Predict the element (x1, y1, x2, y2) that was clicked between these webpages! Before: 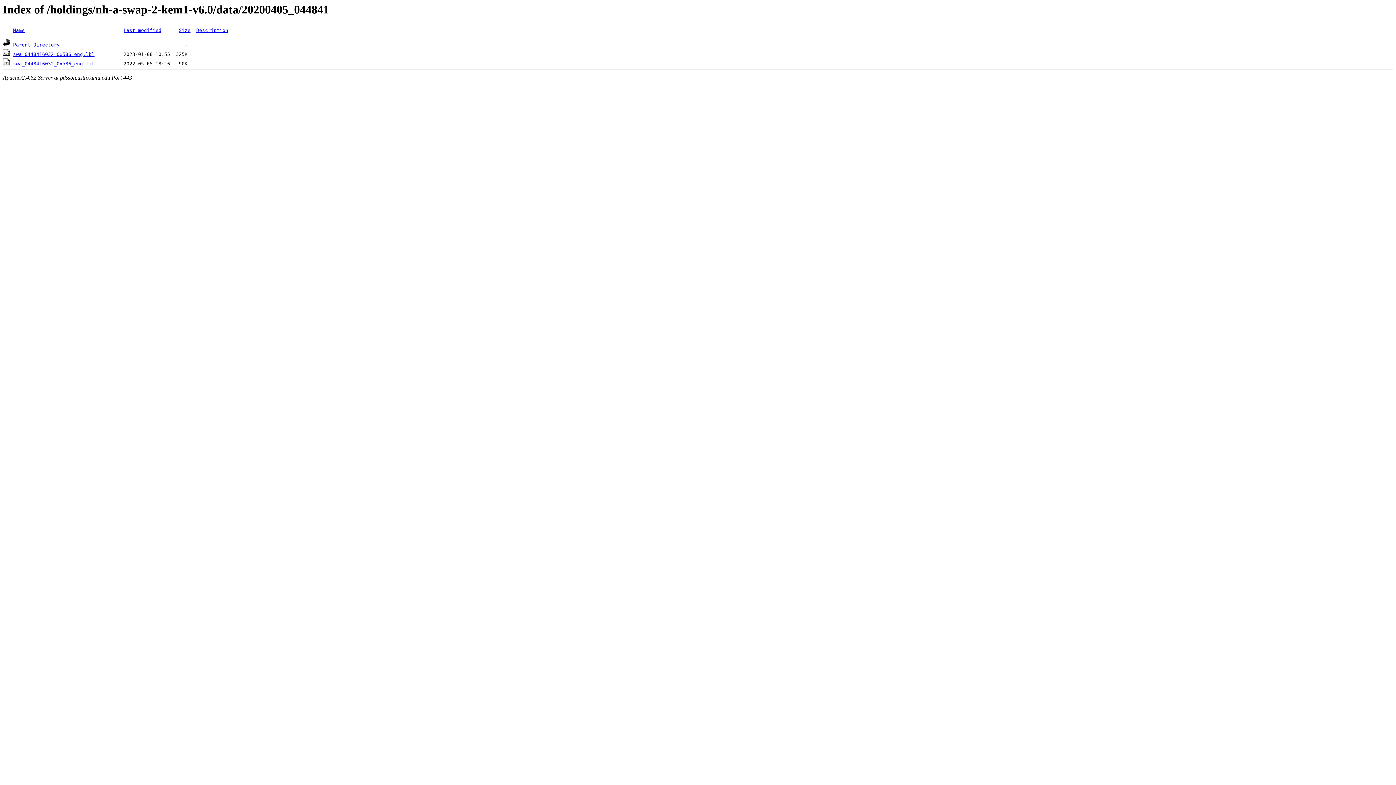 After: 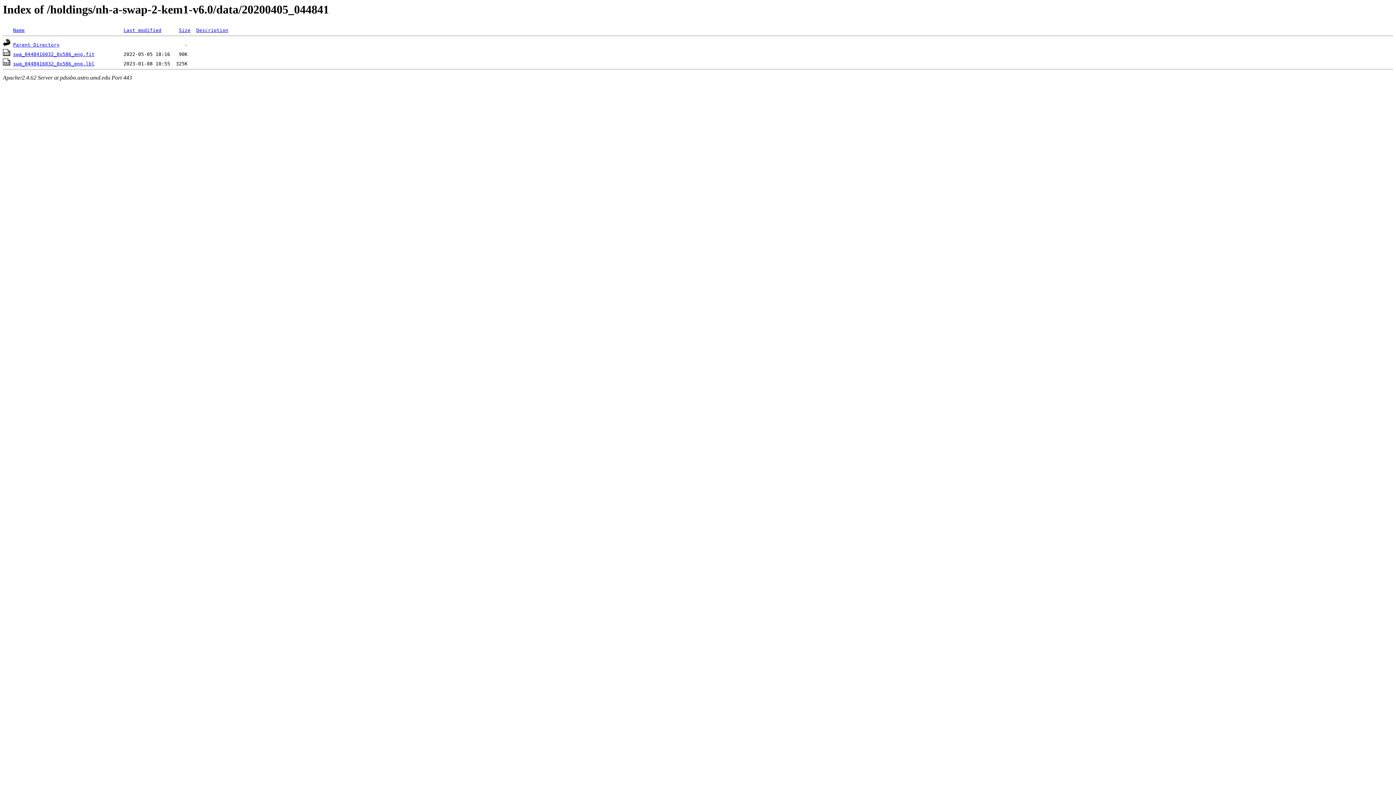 Action: bbox: (178, 27, 190, 33) label: Size